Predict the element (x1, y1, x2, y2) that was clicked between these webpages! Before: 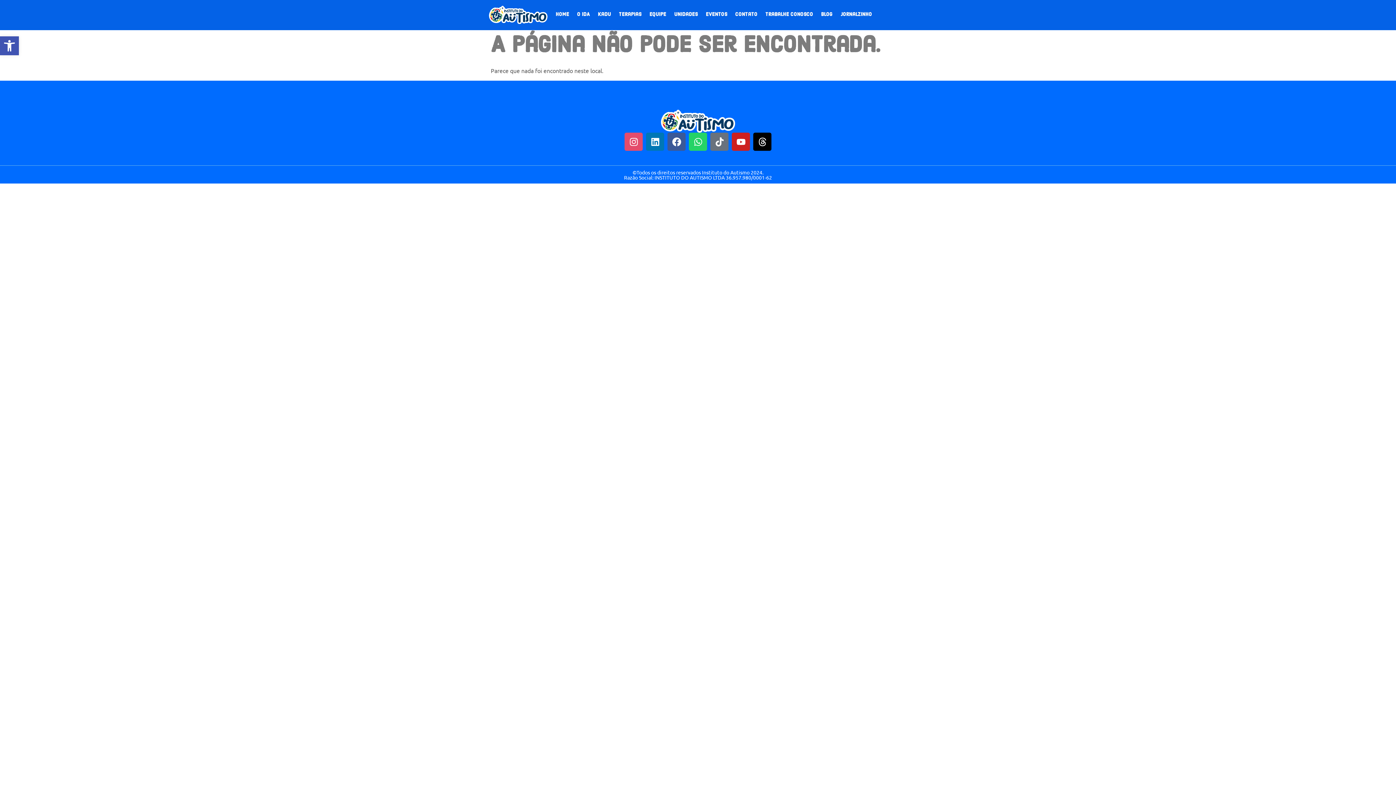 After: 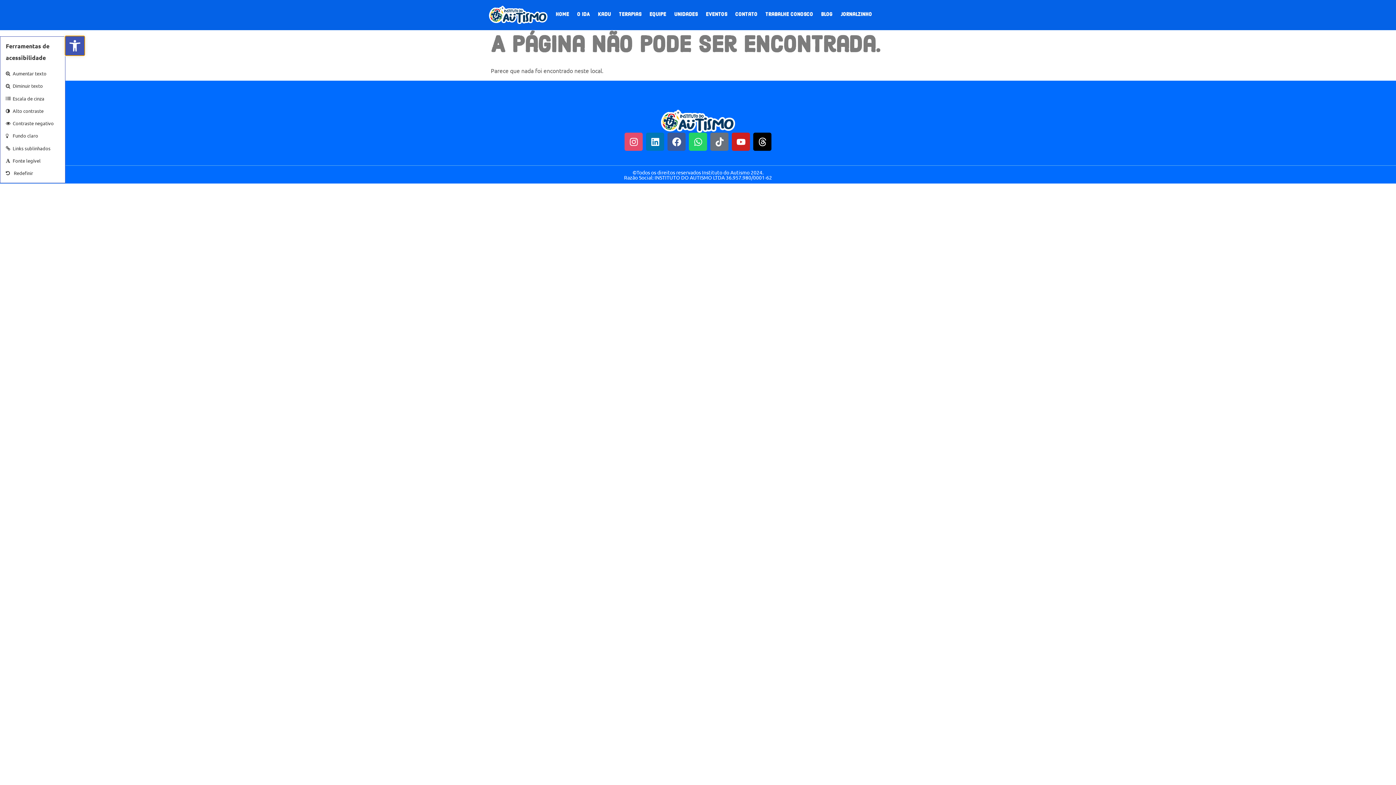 Action: label: Abrir a barra de ferramentas bbox: (0, 36, 18, 55)